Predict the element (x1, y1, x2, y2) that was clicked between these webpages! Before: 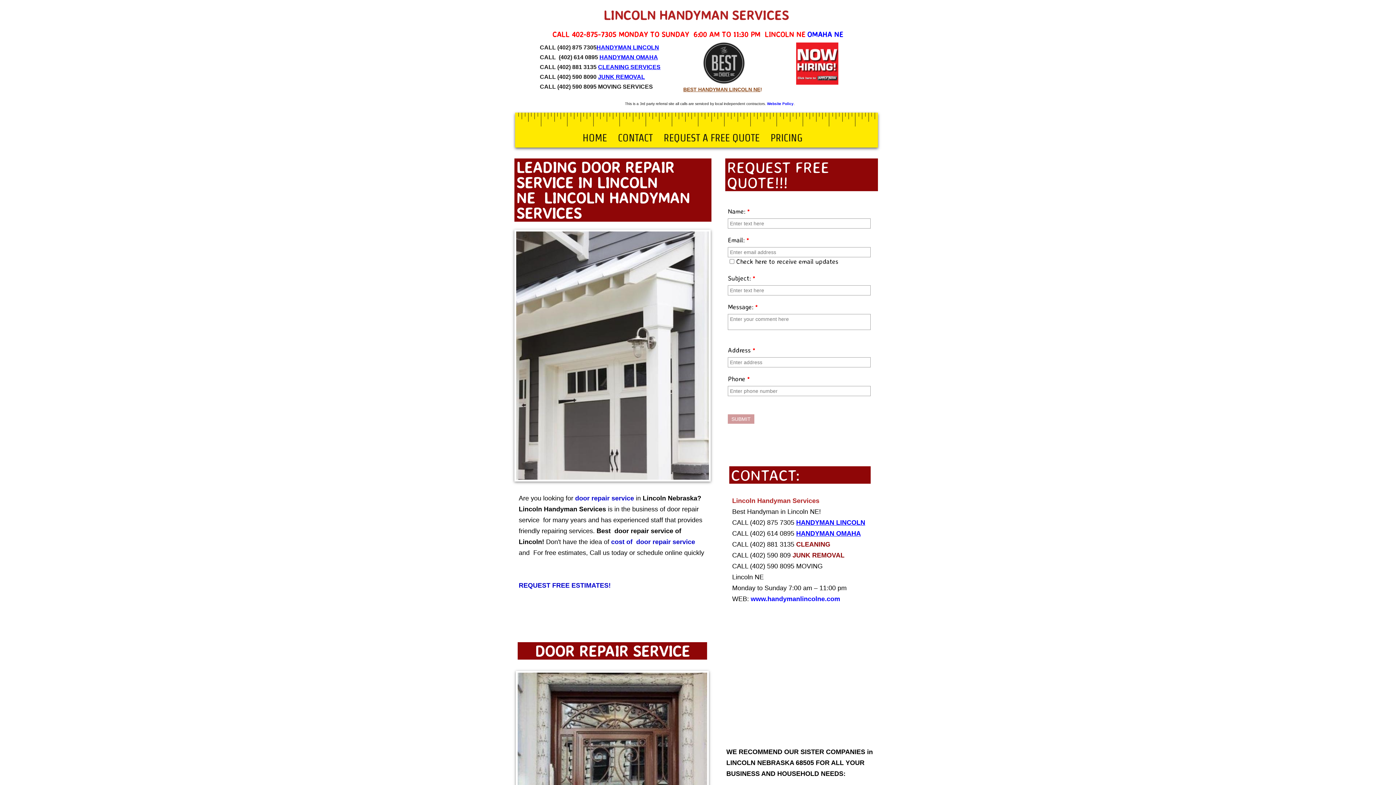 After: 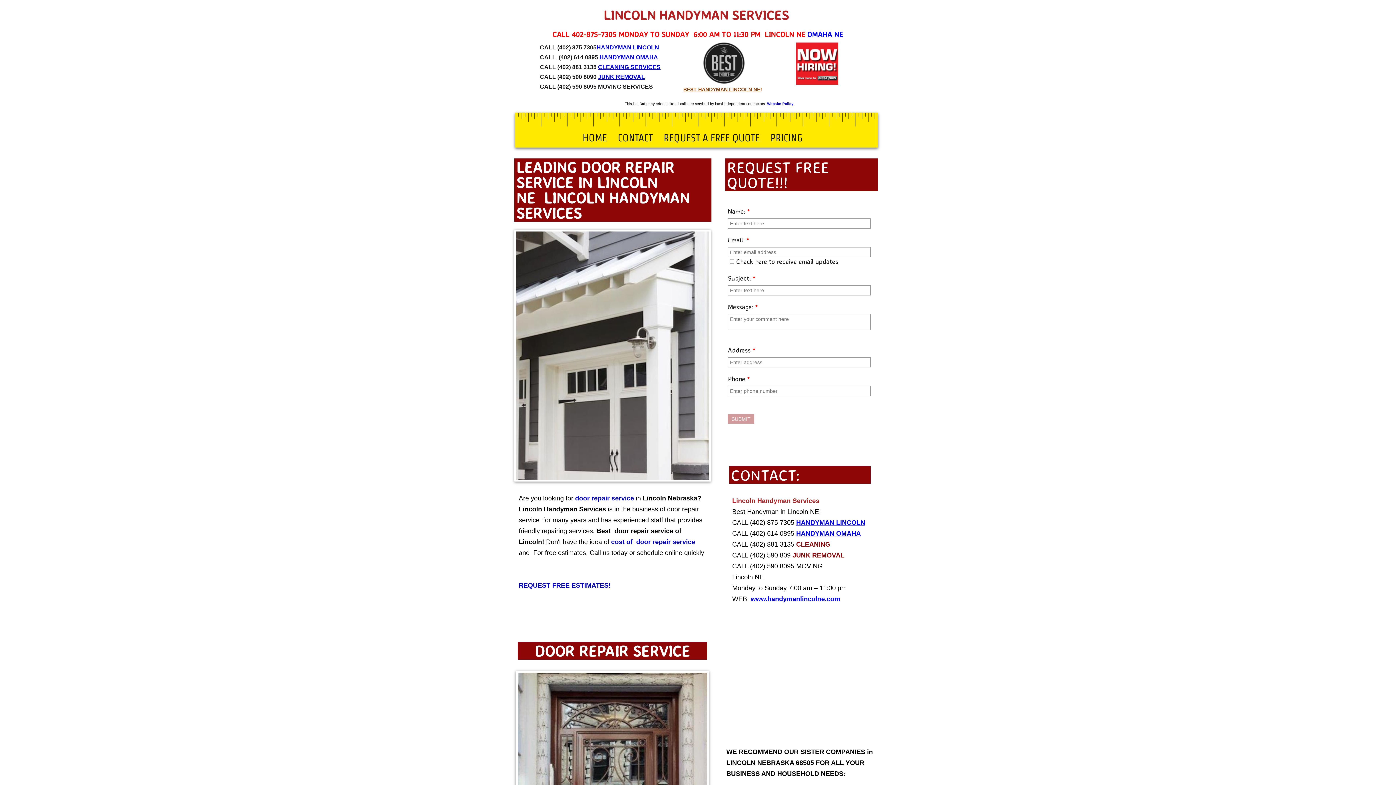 Action: bbox: (796, 530, 861, 537) label: HANDYMAN OMAHA